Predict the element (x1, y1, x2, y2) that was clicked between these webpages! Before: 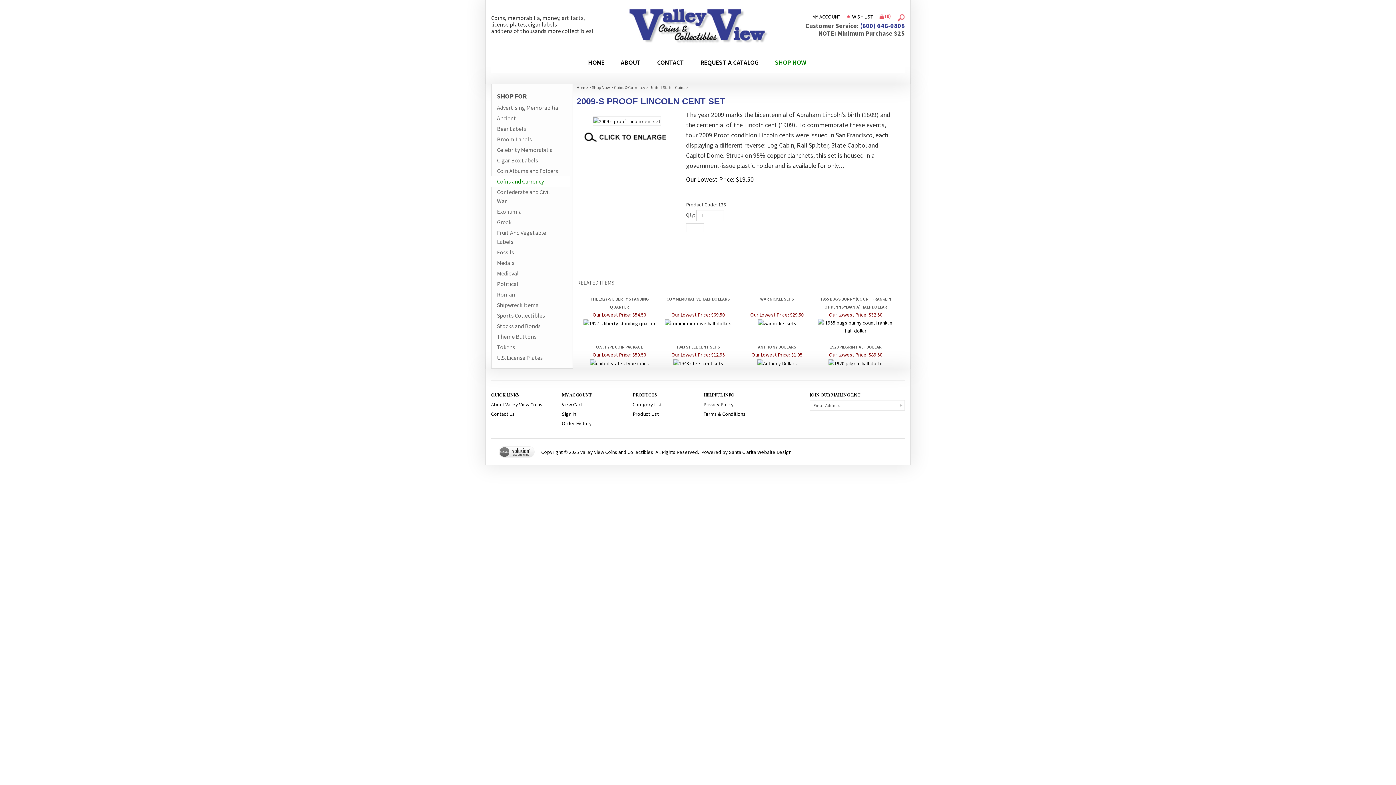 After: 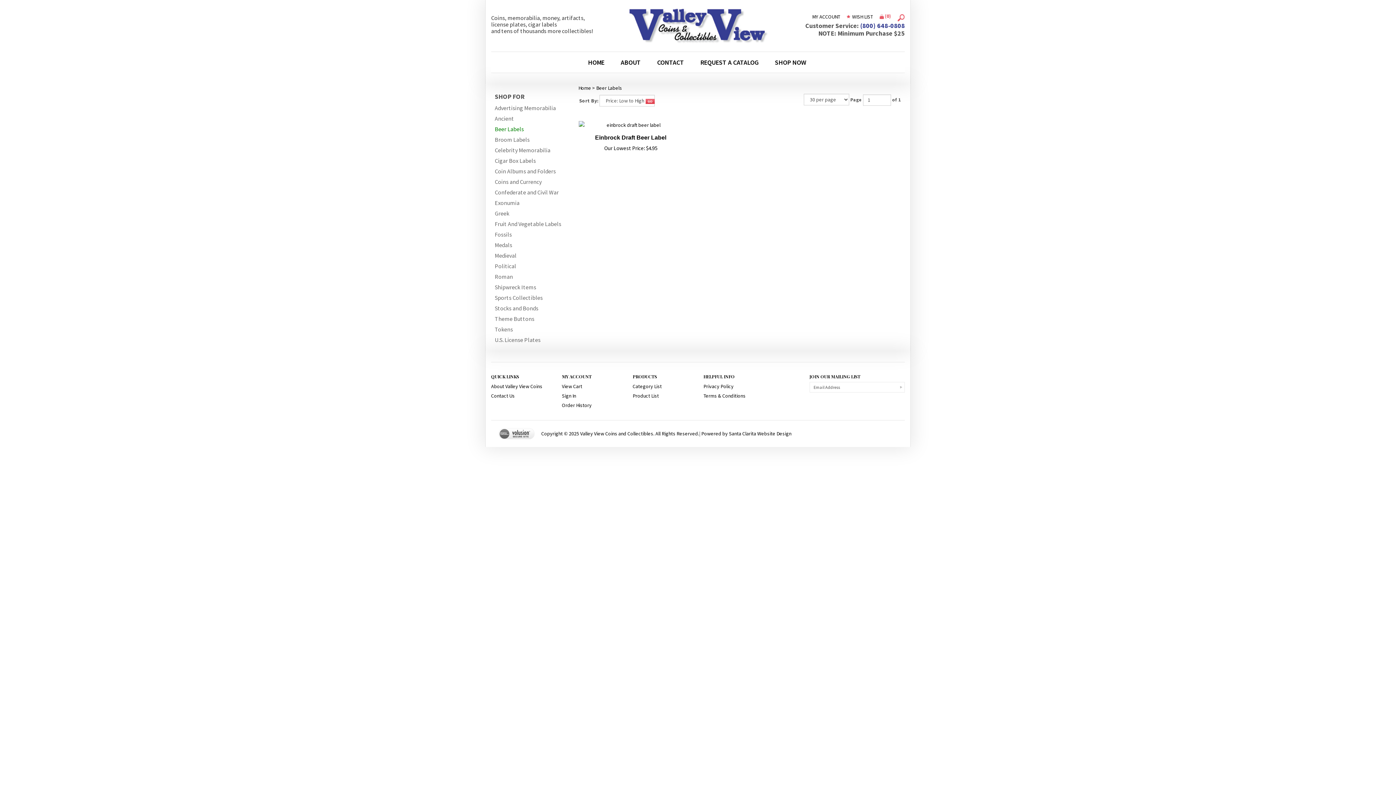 Action: bbox: (489, 123, 569, 134) label: Beer Labels